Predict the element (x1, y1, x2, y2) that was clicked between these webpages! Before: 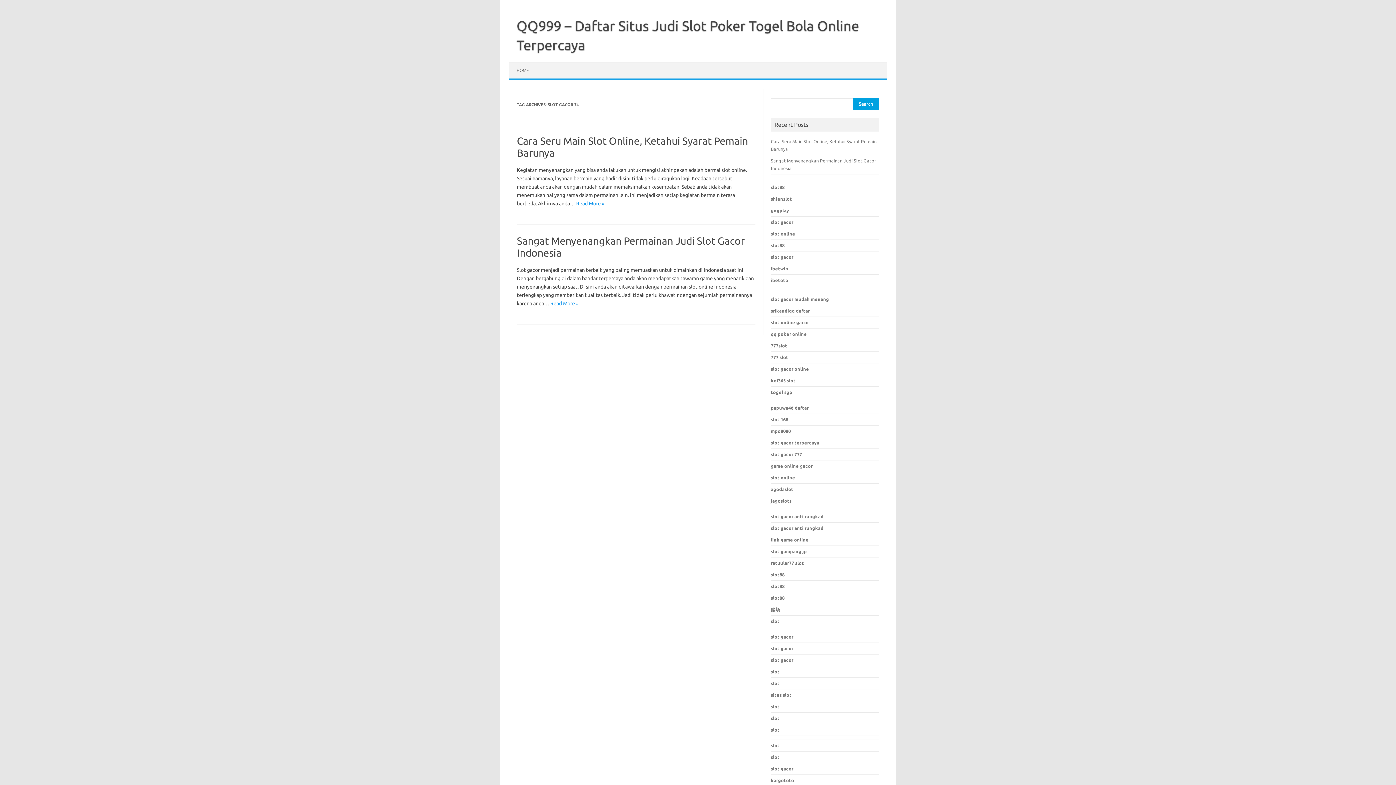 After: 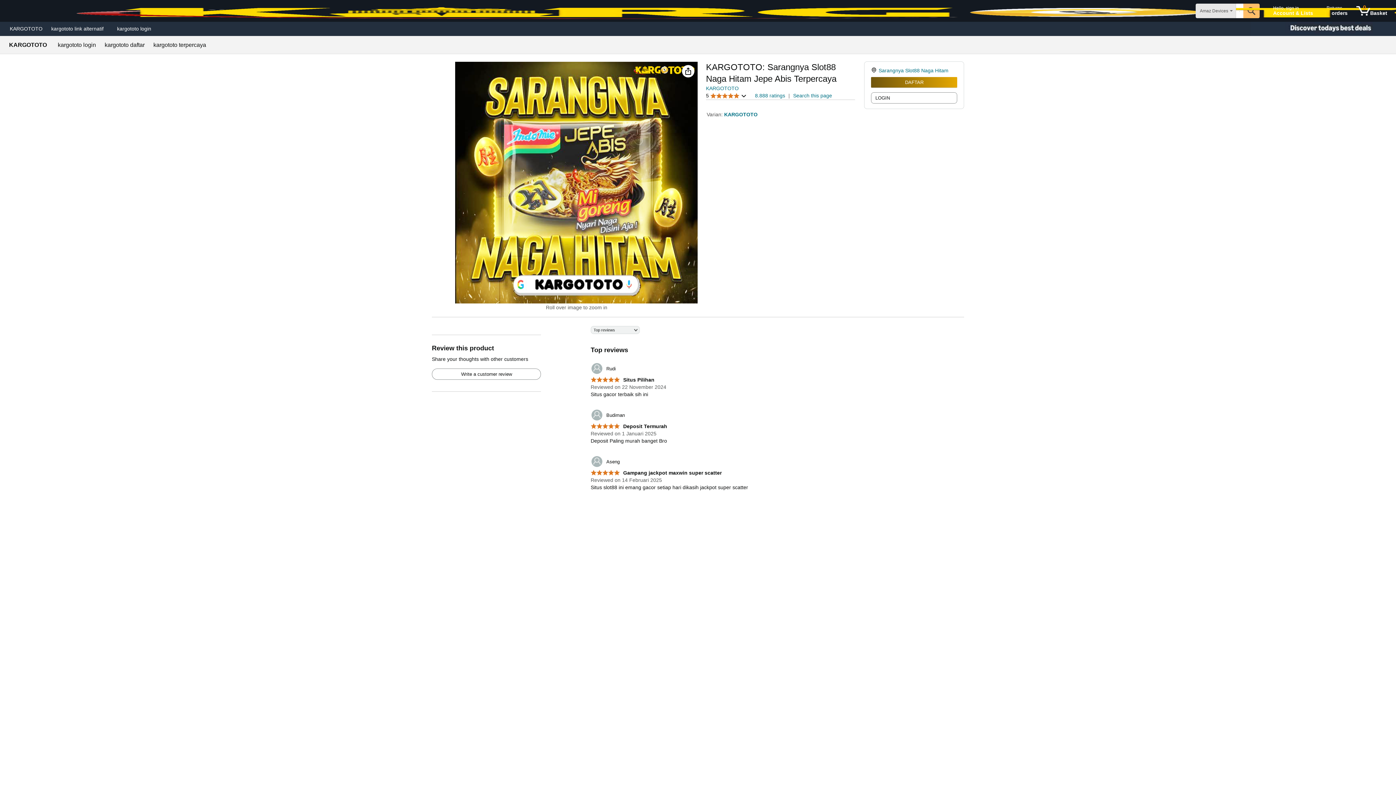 Action: label: kargototo bbox: (771, 778, 794, 783)